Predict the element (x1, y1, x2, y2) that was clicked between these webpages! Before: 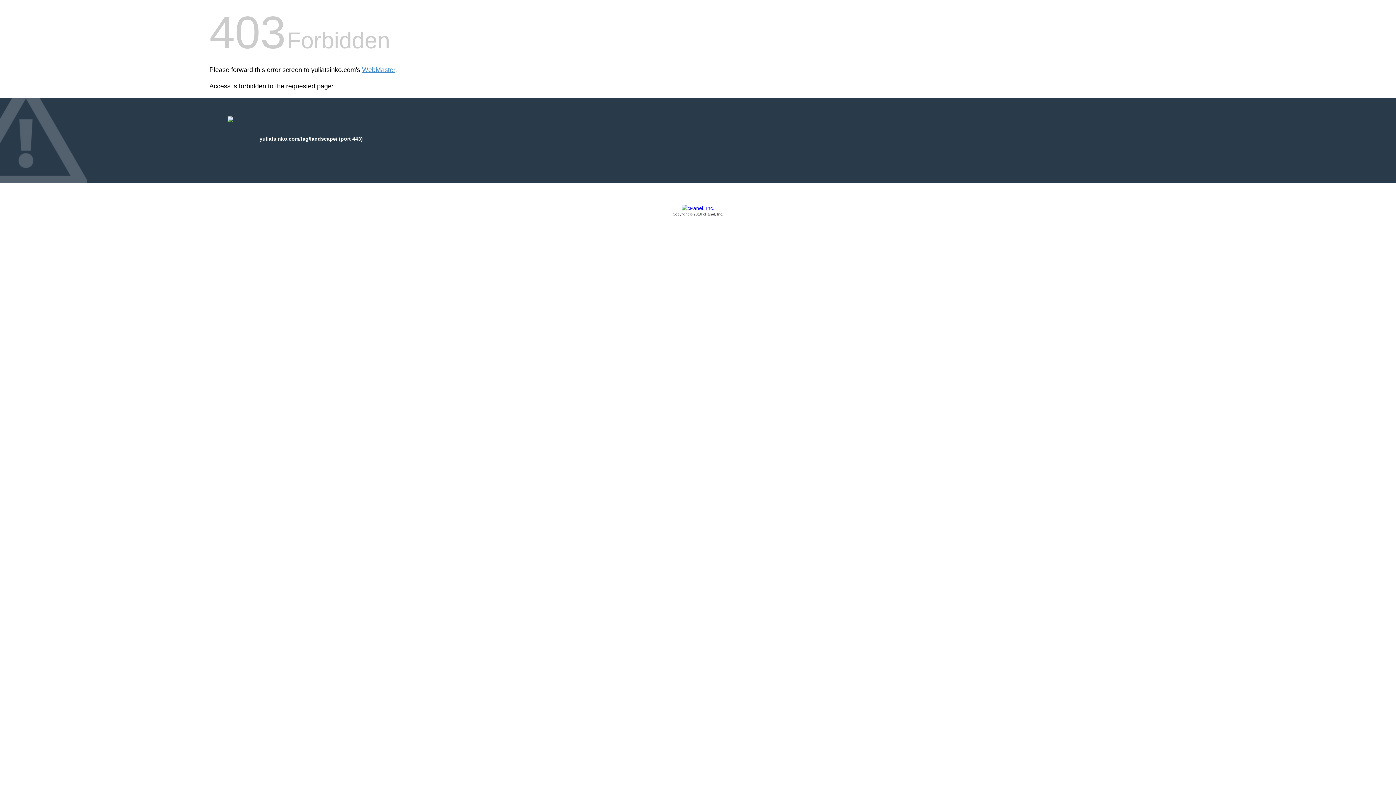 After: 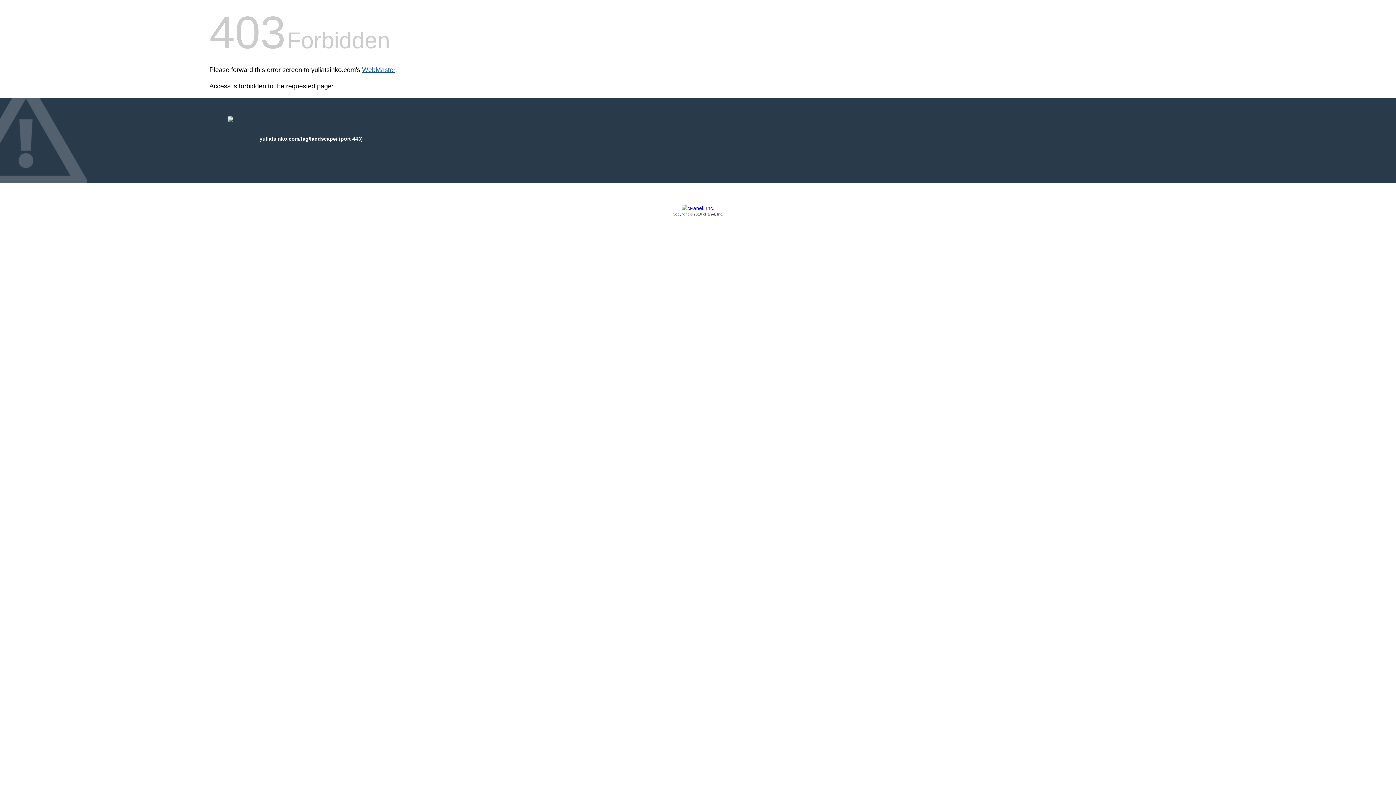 Action: bbox: (362, 66, 395, 73) label: WebMaster